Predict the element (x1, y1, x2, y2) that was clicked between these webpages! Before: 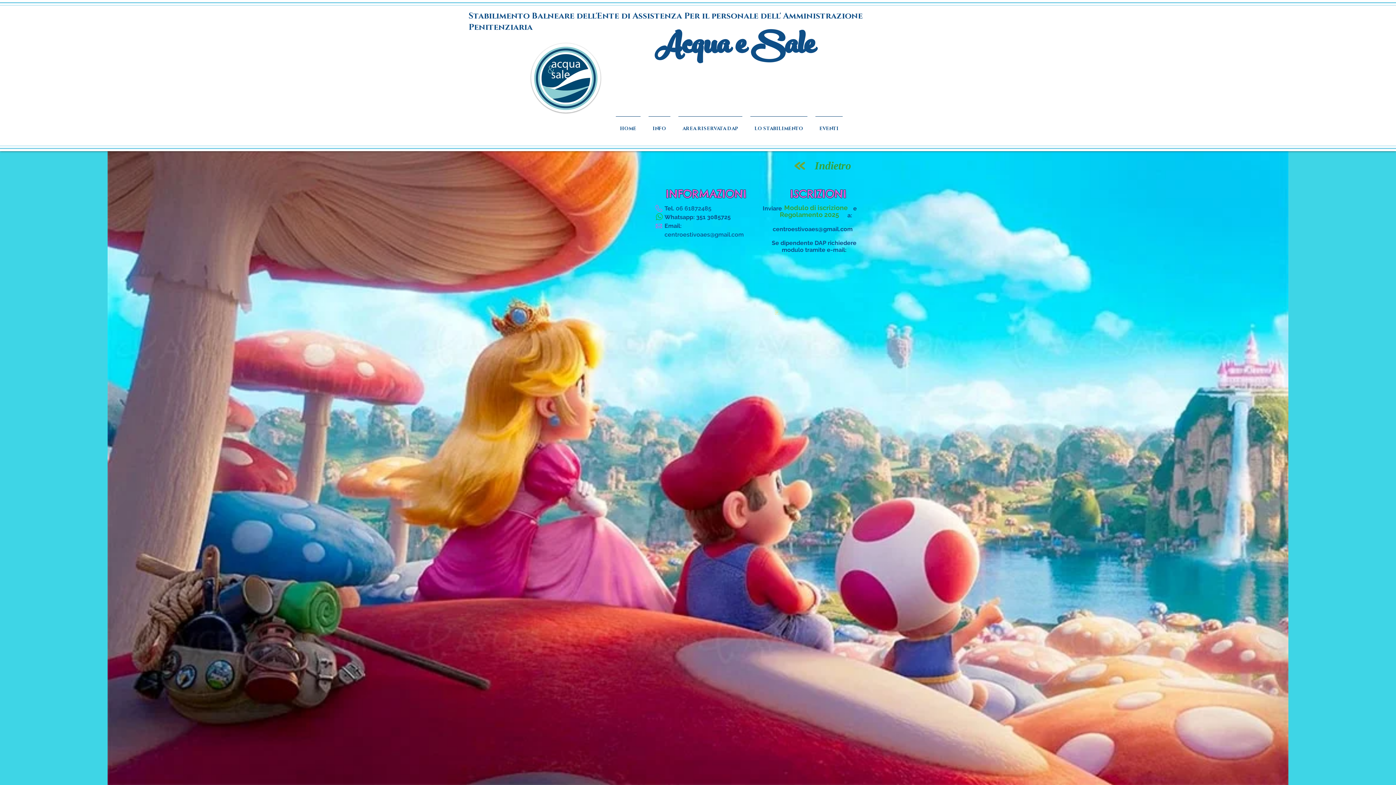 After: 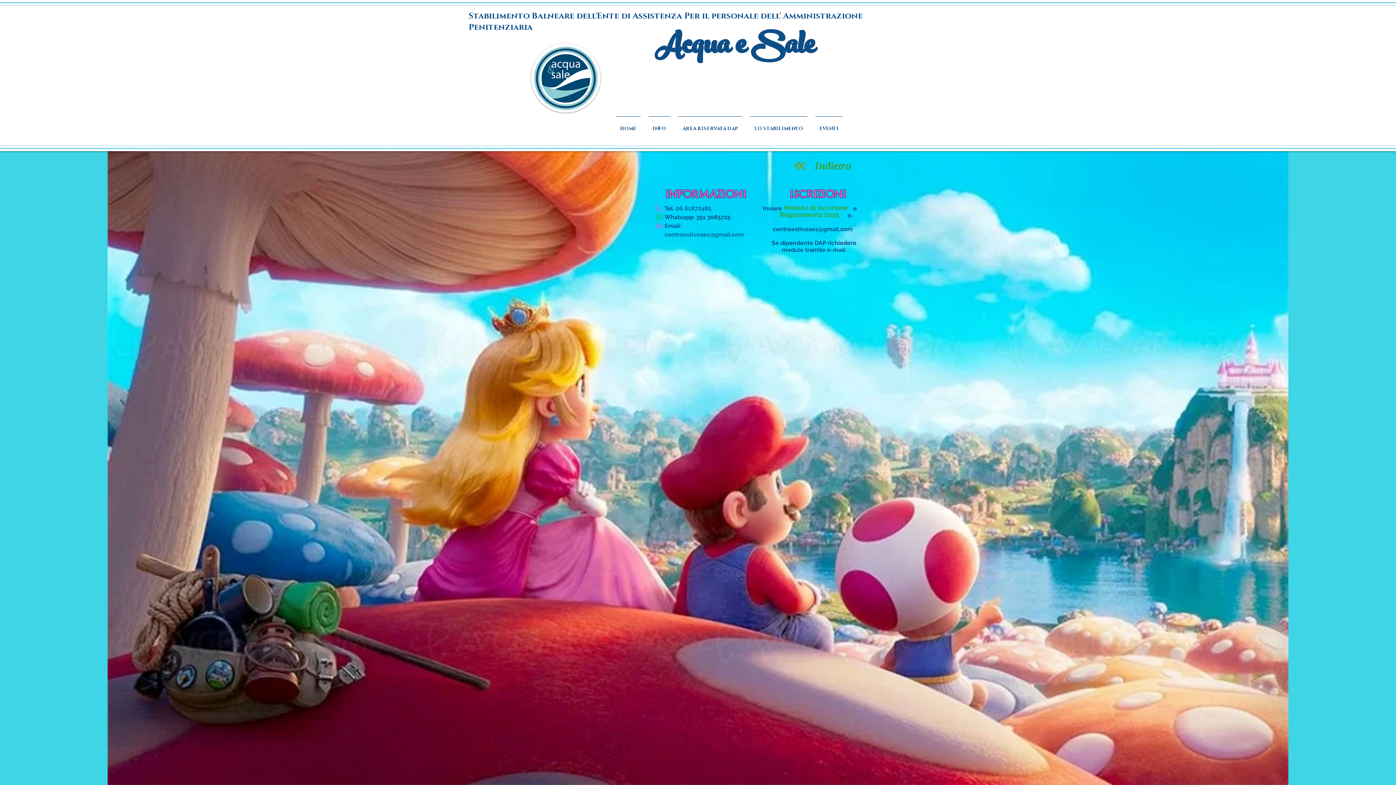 Action: label: AREA RISERVATA DAP bbox: (674, 116, 746, 134)